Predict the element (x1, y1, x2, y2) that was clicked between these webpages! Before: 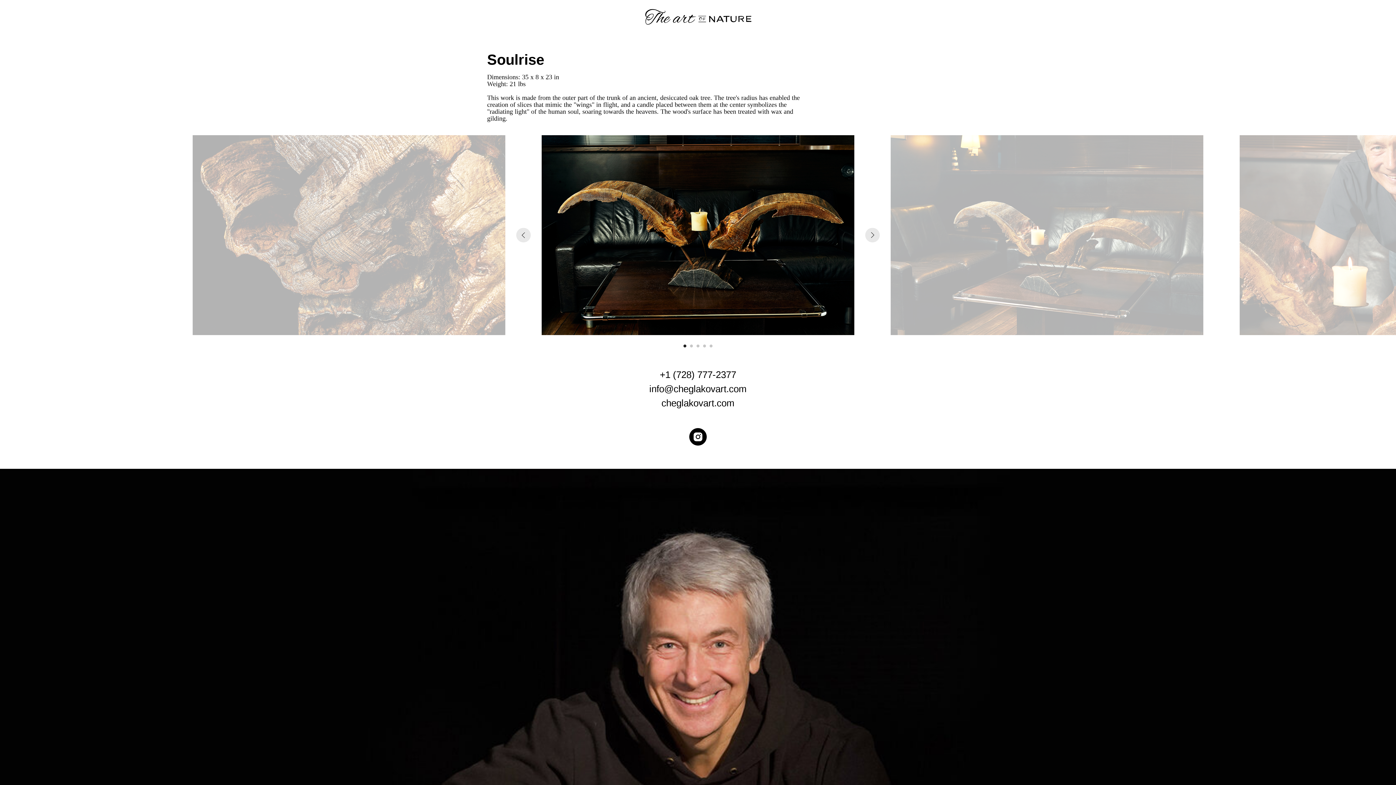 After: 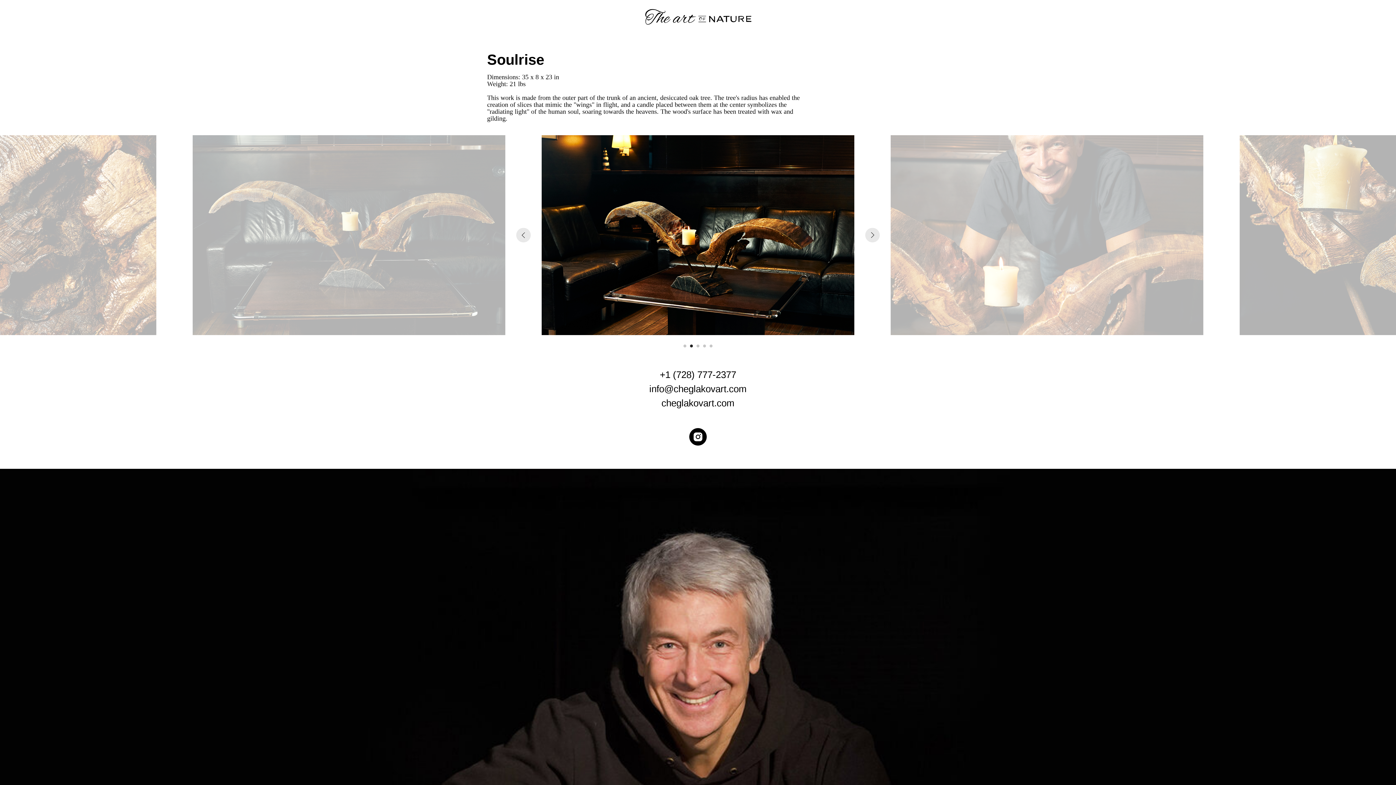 Action: bbox: (690, 344, 693, 347) label: Перейти к слайду 2